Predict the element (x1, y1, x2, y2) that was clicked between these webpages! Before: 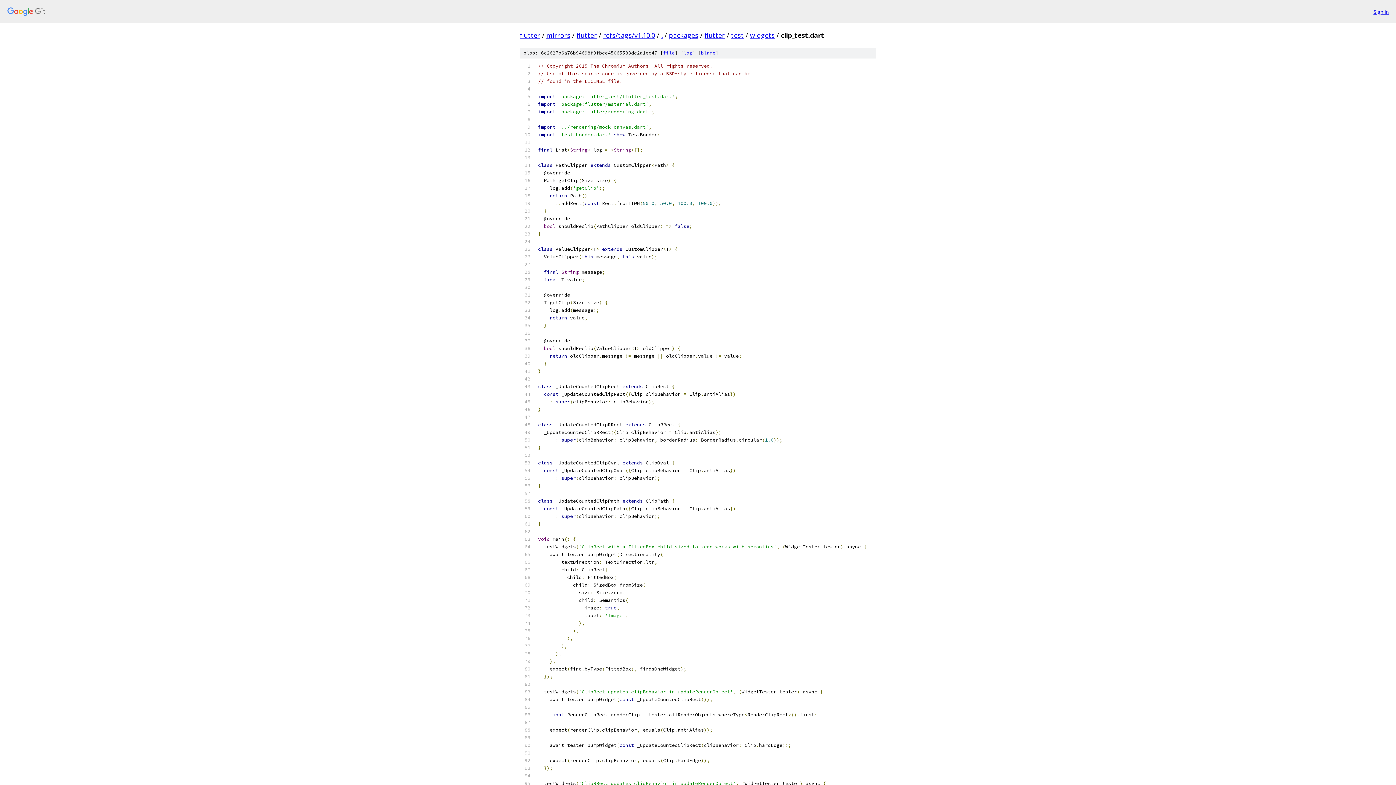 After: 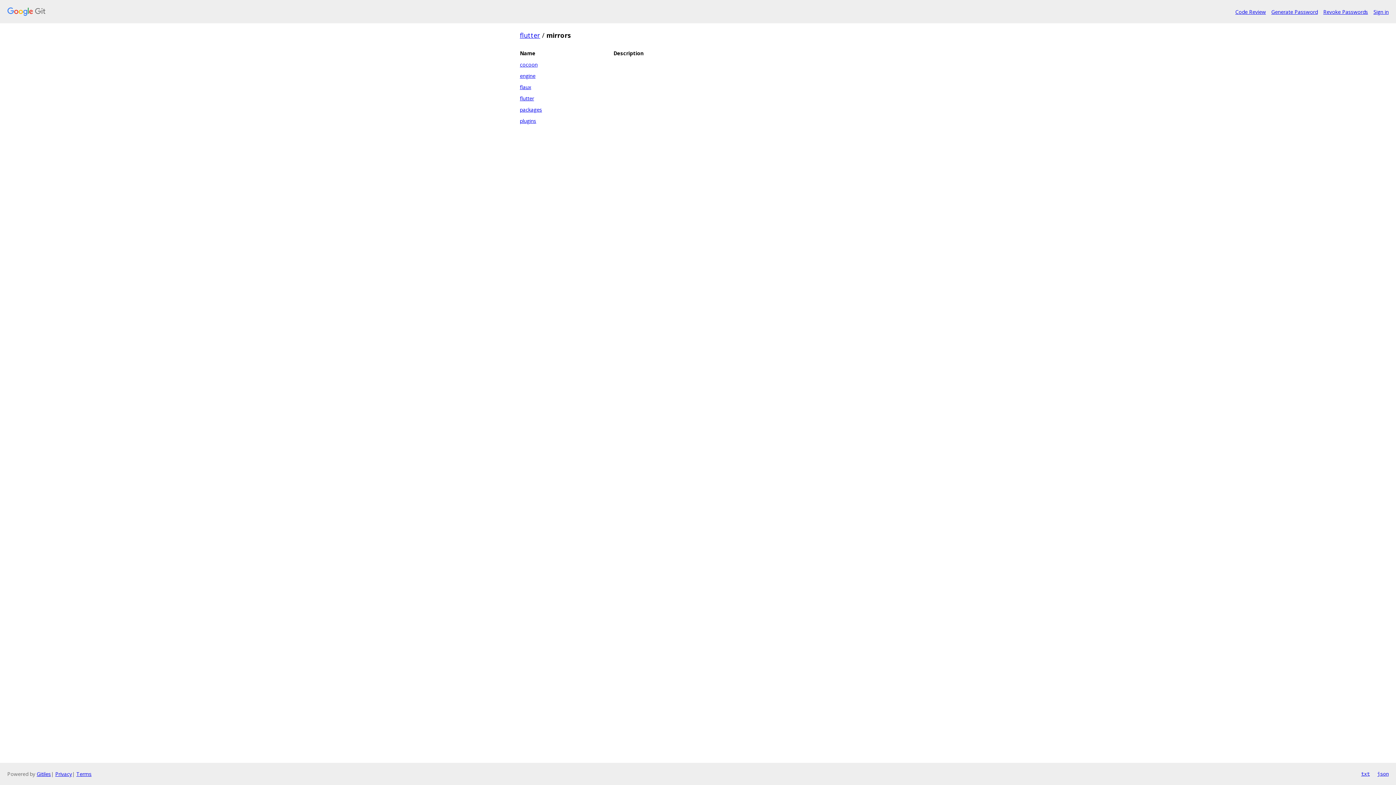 Action: label: mirrors bbox: (546, 30, 570, 39)